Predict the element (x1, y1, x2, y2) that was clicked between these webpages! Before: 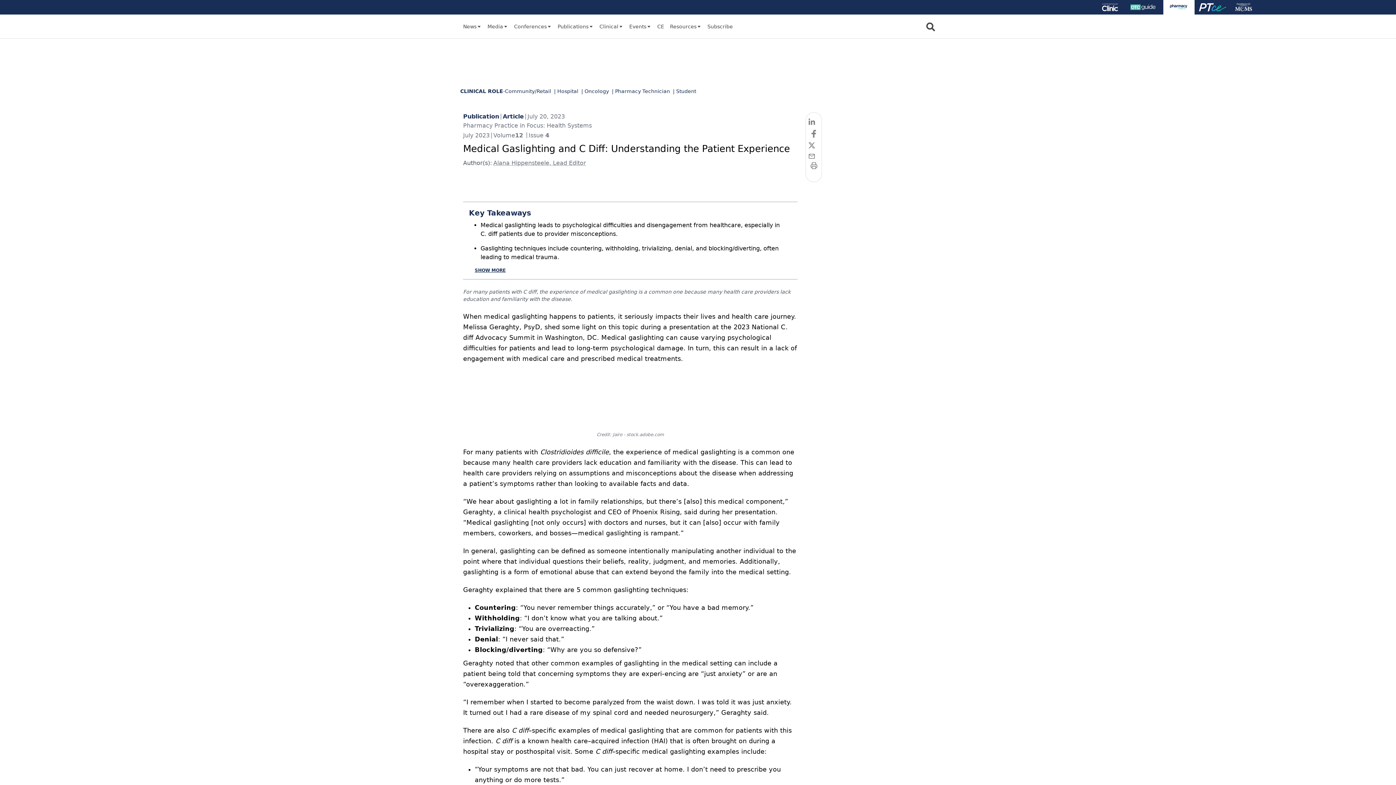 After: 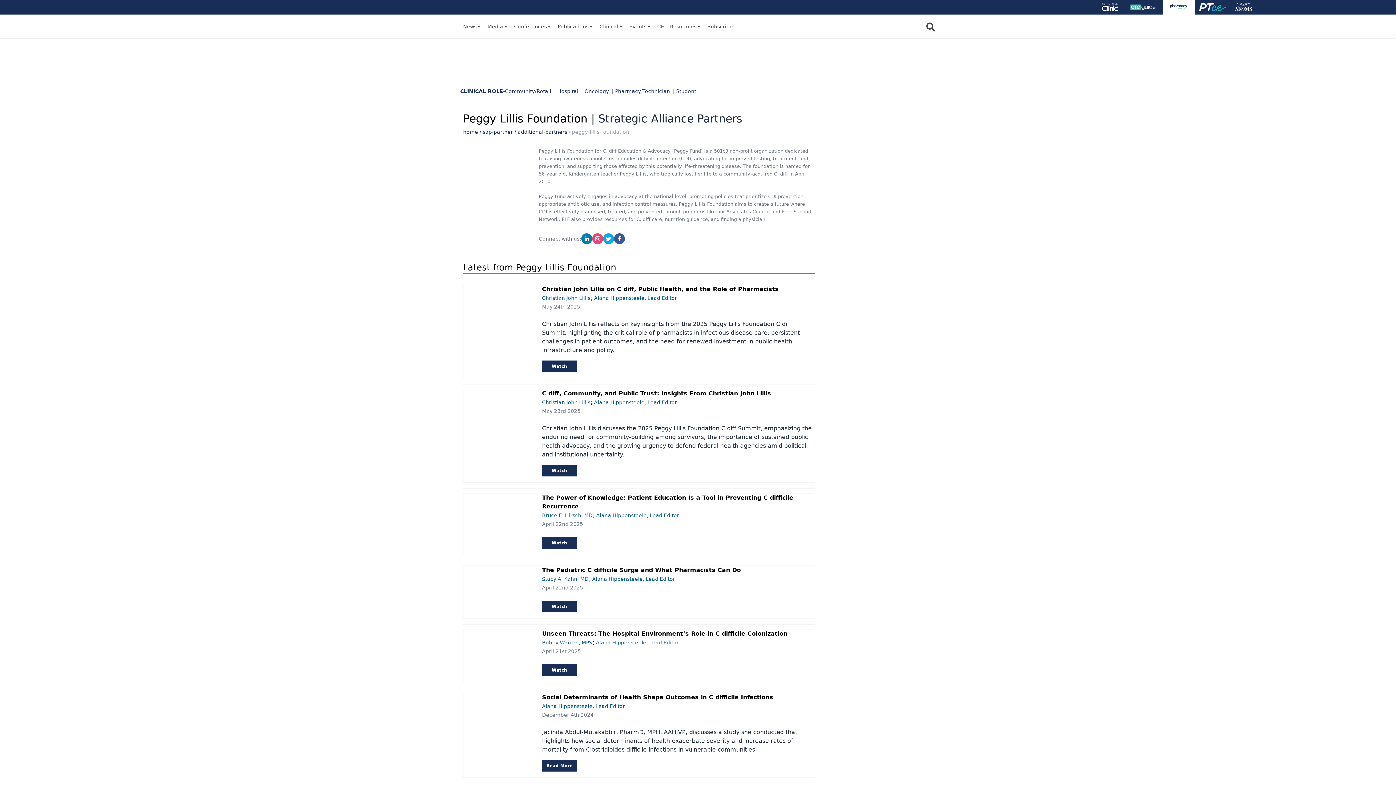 Action: bbox: (748, 174, 792, 195)